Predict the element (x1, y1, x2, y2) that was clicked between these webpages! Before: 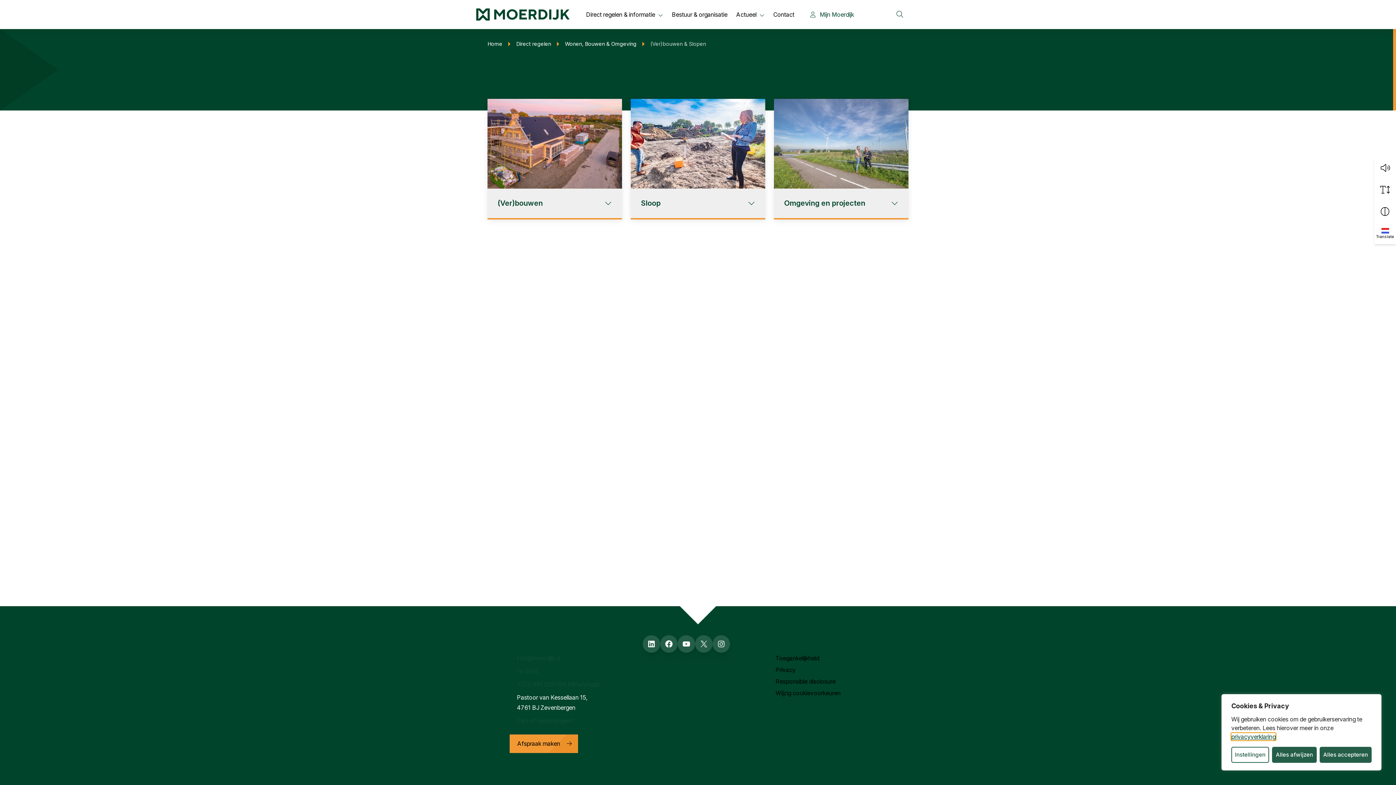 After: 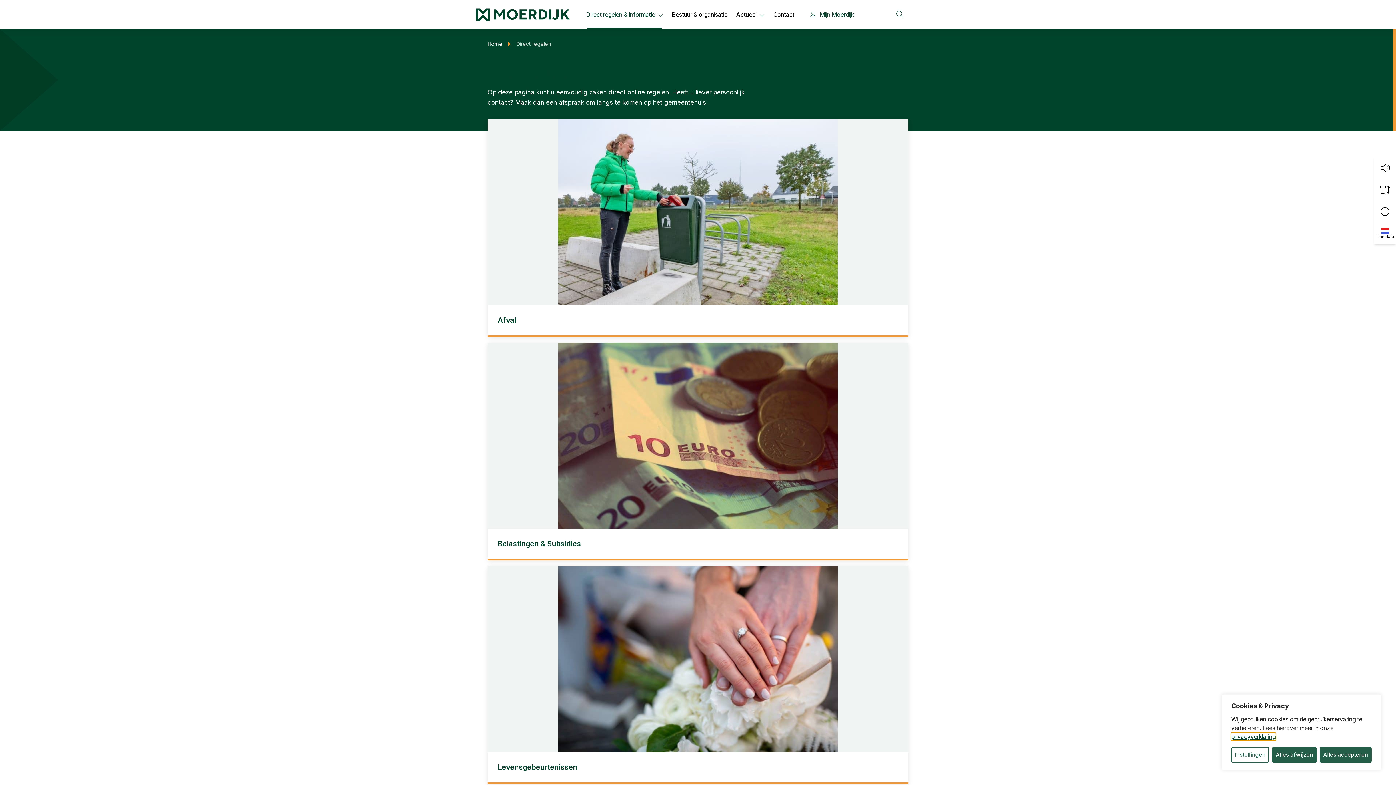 Action: bbox: (516, 39, 551, 48) label: Direct regelen